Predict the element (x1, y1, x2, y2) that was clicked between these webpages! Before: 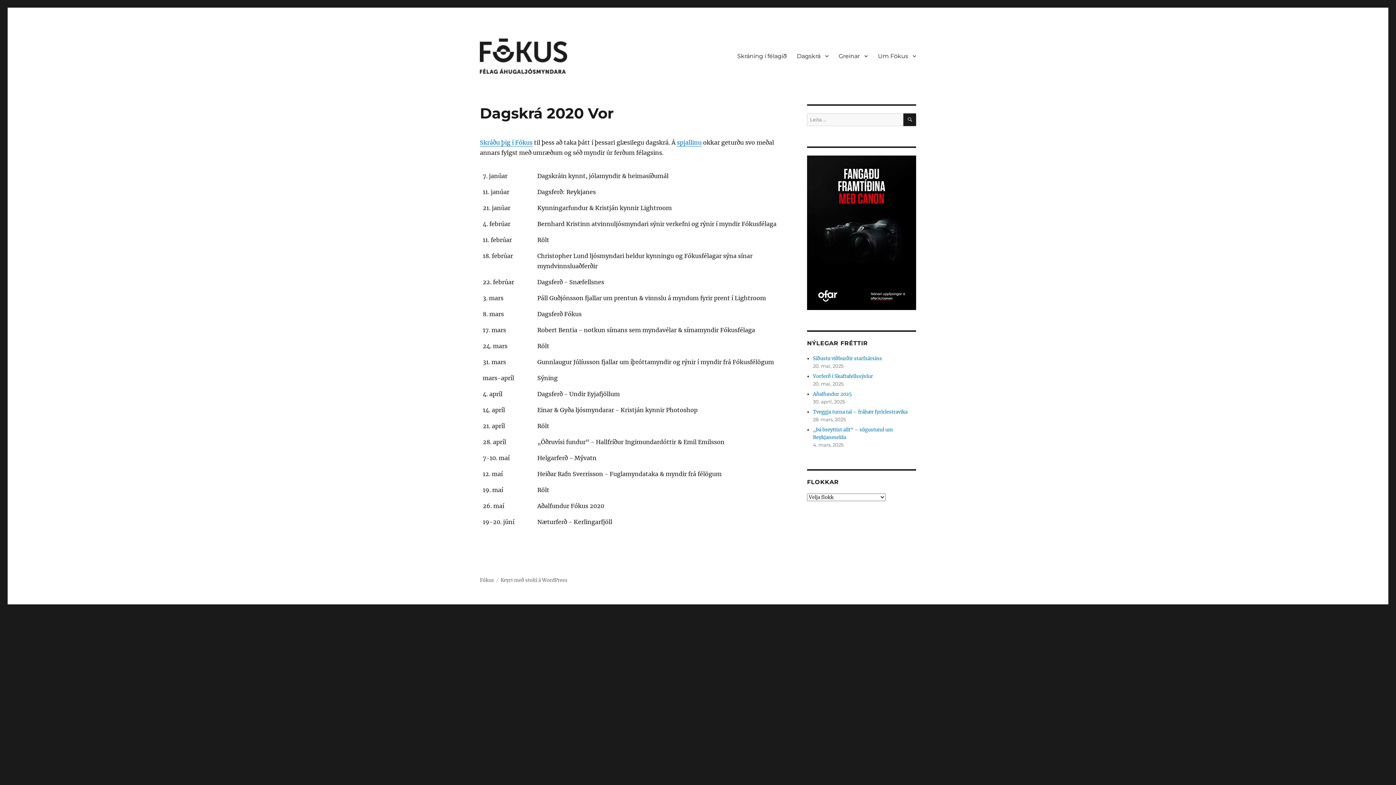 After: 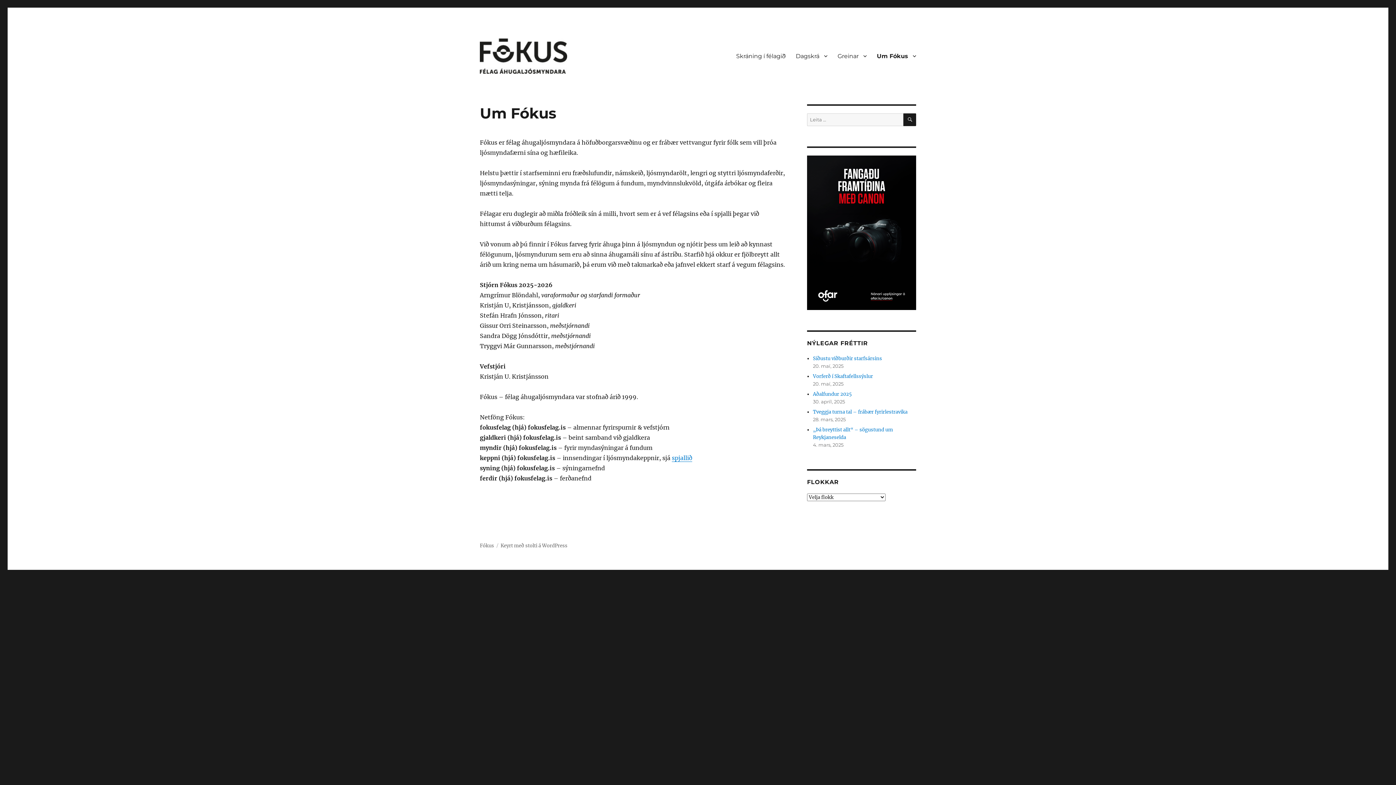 Action: label: Um Fókus bbox: (873, 48, 921, 63)